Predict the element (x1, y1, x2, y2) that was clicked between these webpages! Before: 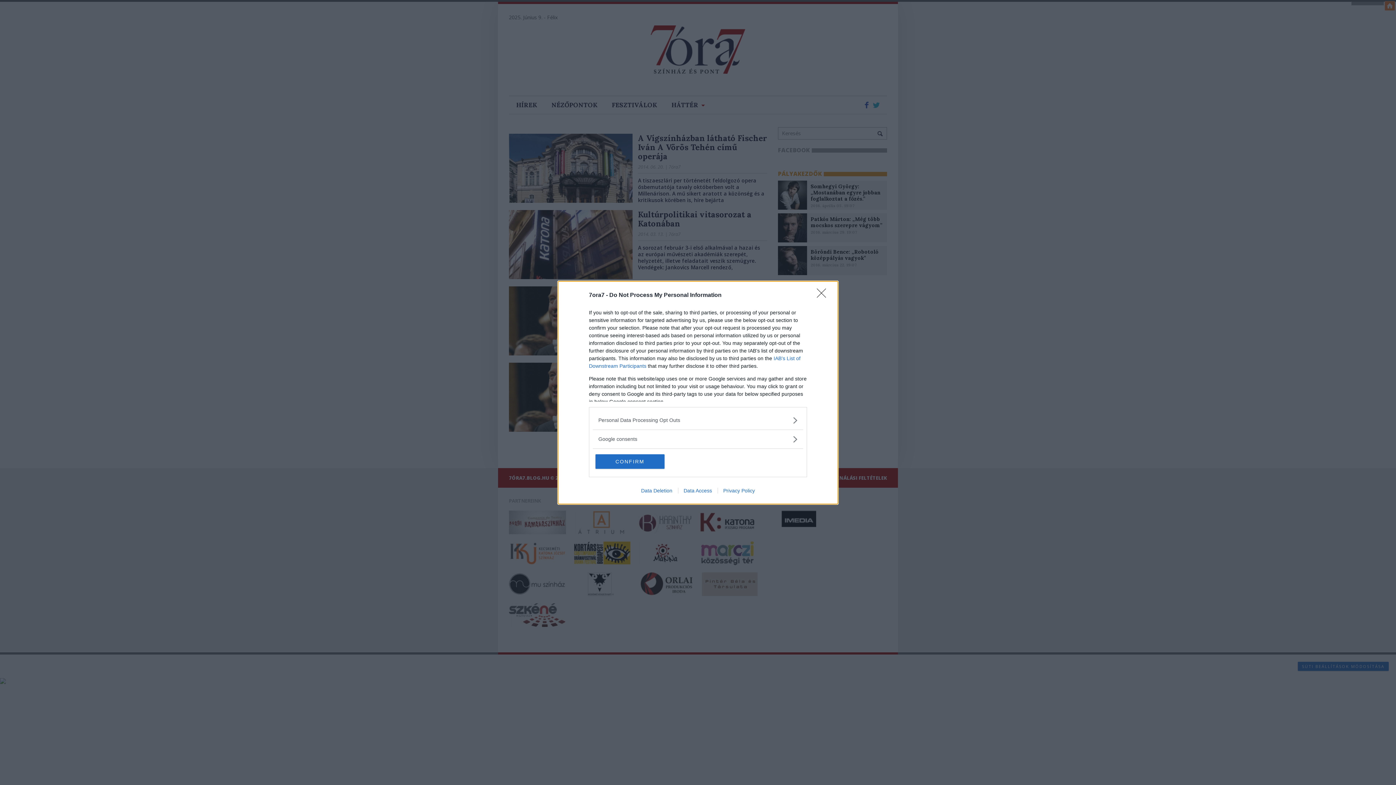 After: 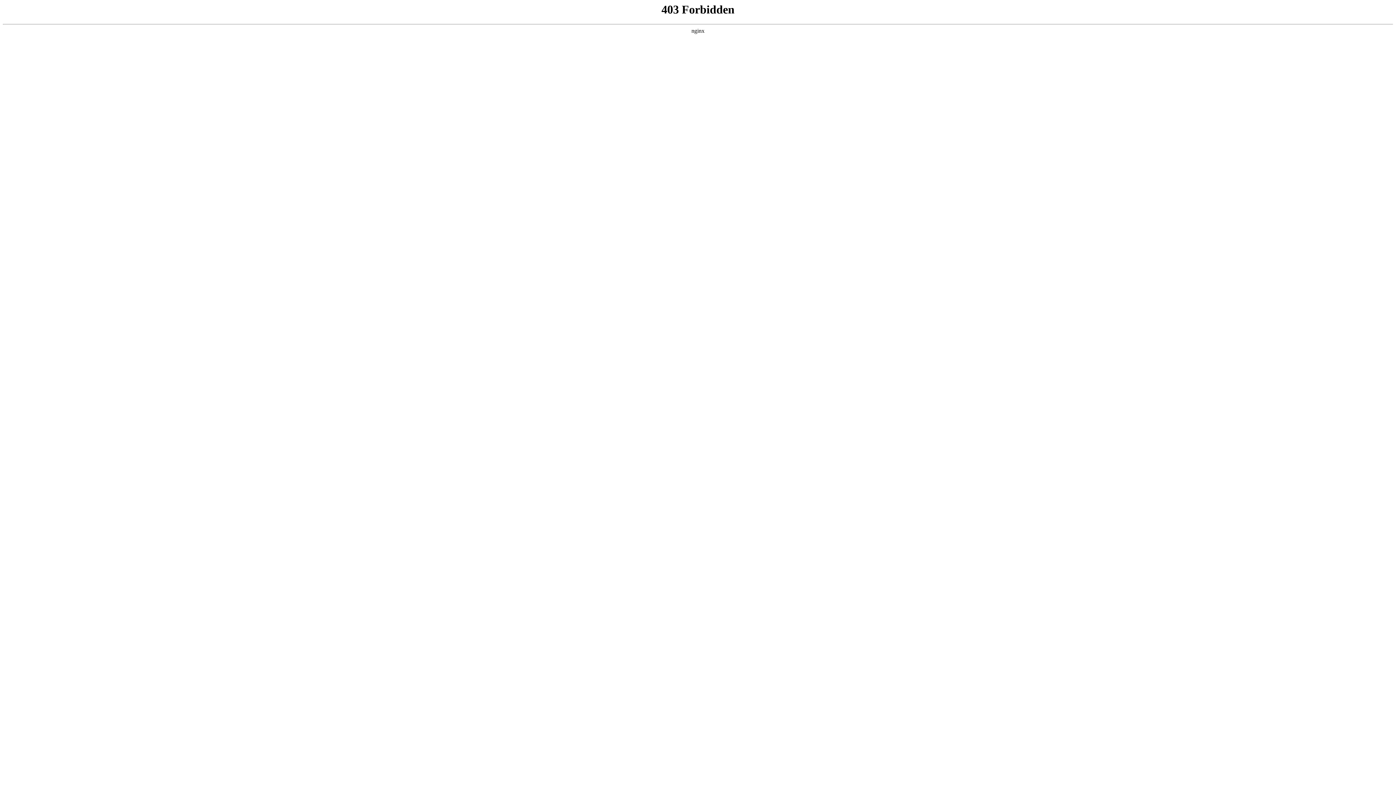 Action: label: Data Deletion bbox: (635, 487, 678, 493)